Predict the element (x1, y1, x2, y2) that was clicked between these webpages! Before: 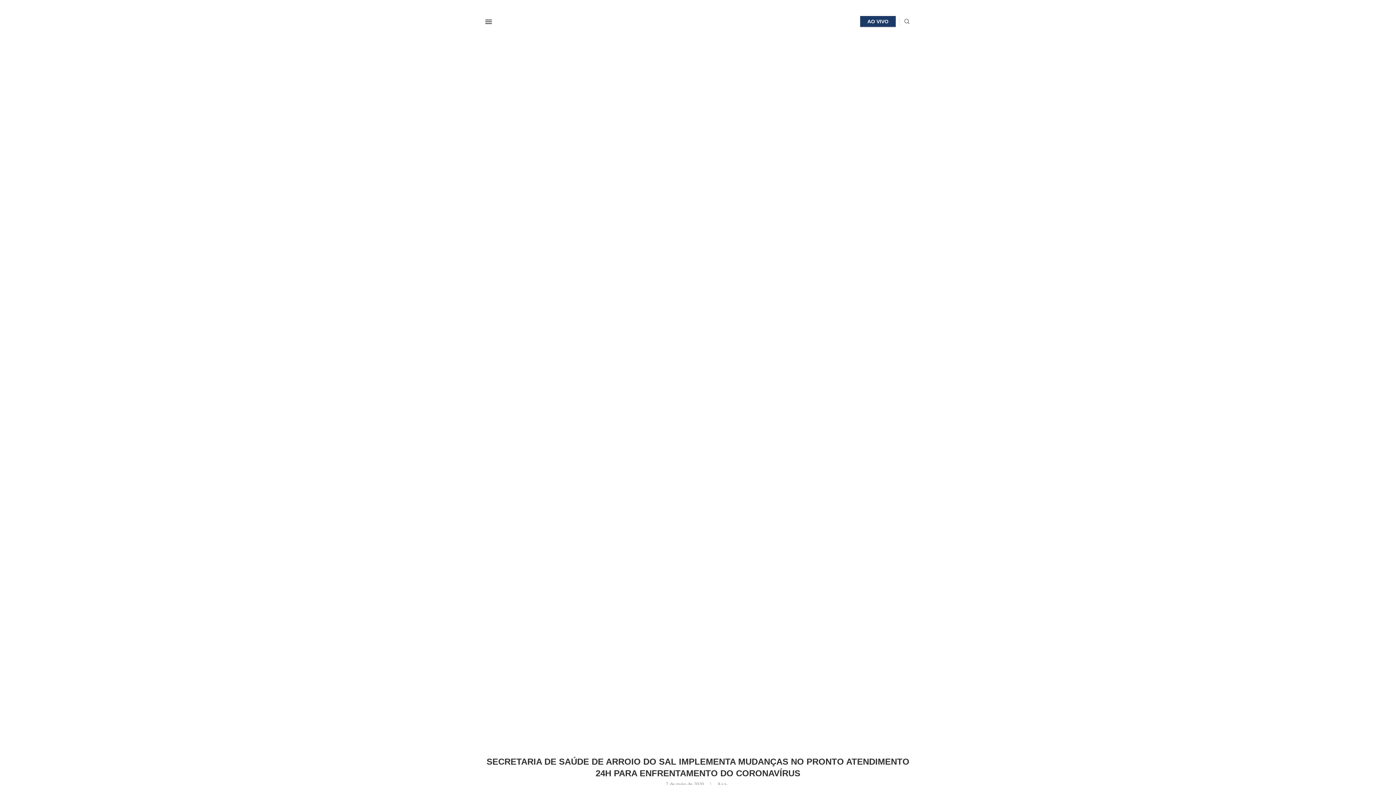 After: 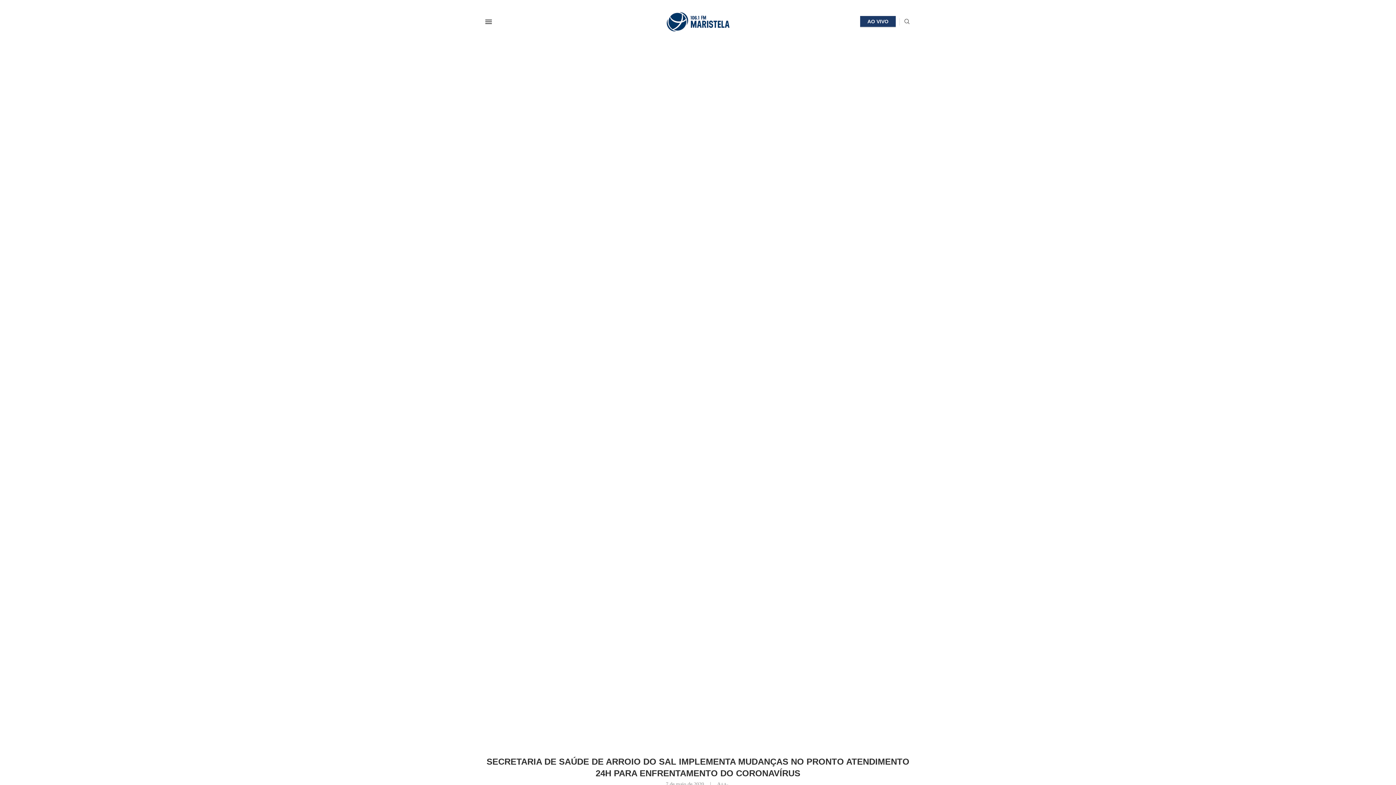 Action: label: AO VIVO bbox: (860, 15, 896, 27)